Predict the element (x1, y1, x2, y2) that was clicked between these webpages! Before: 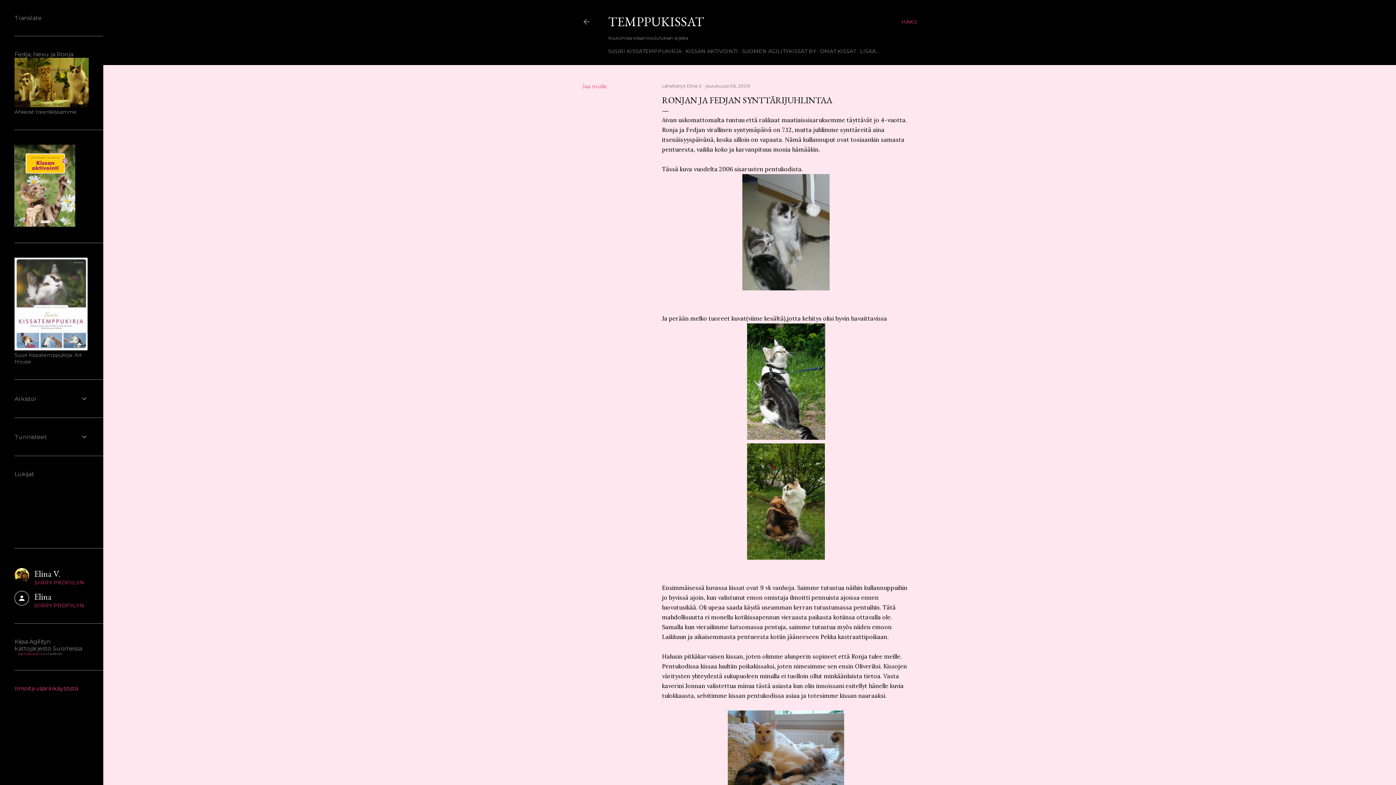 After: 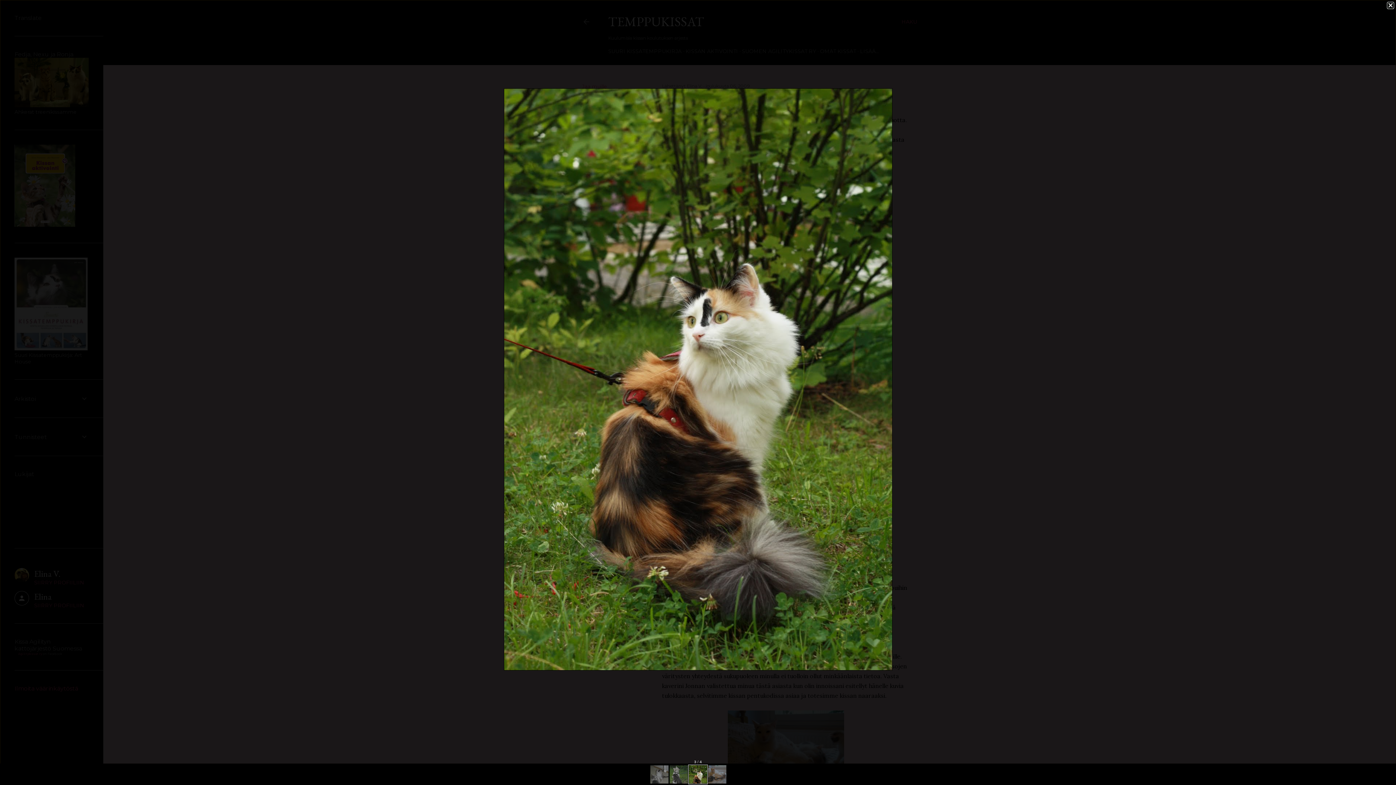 Action: bbox: (662, 443, 910, 560)